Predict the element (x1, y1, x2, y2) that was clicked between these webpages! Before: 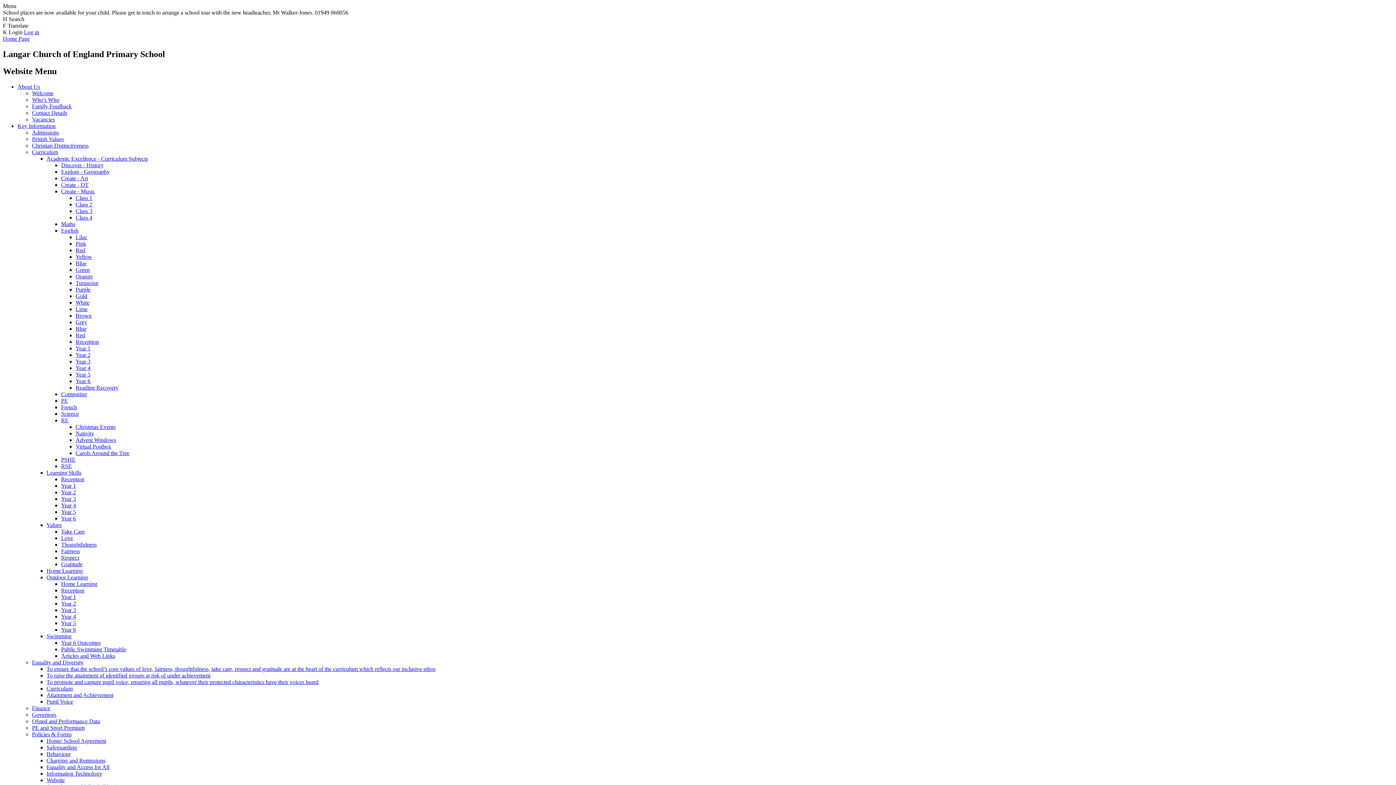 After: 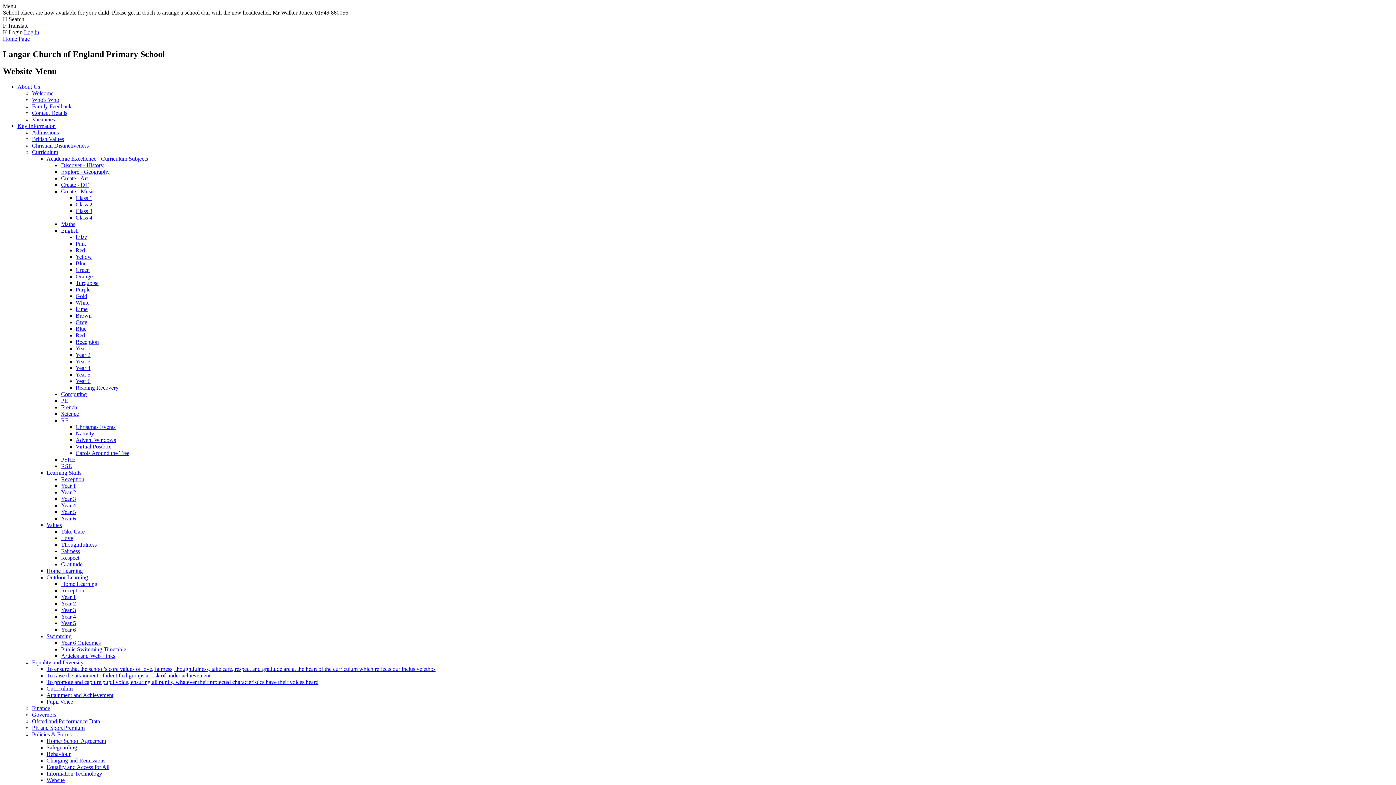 Action: bbox: (32, 731, 71, 737) label: Policies & Forms